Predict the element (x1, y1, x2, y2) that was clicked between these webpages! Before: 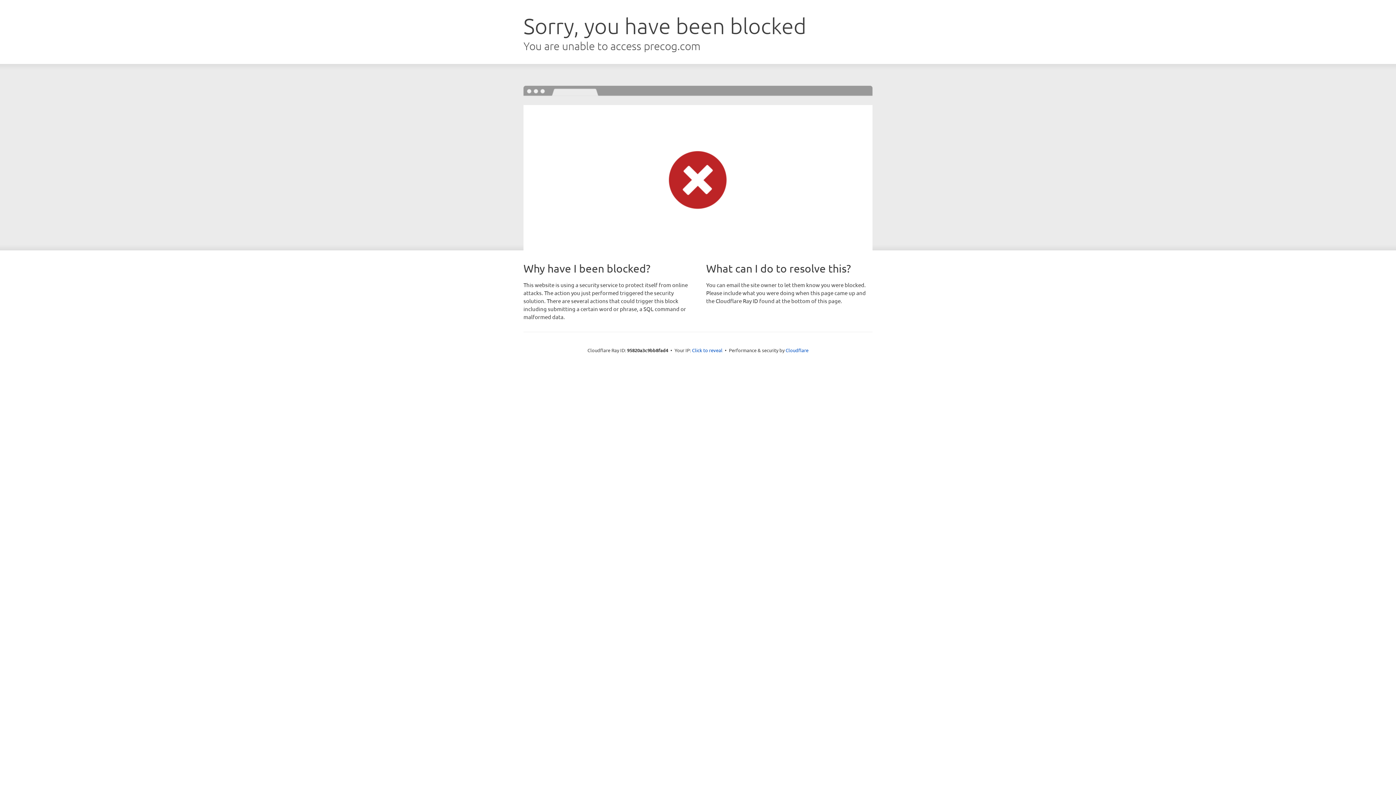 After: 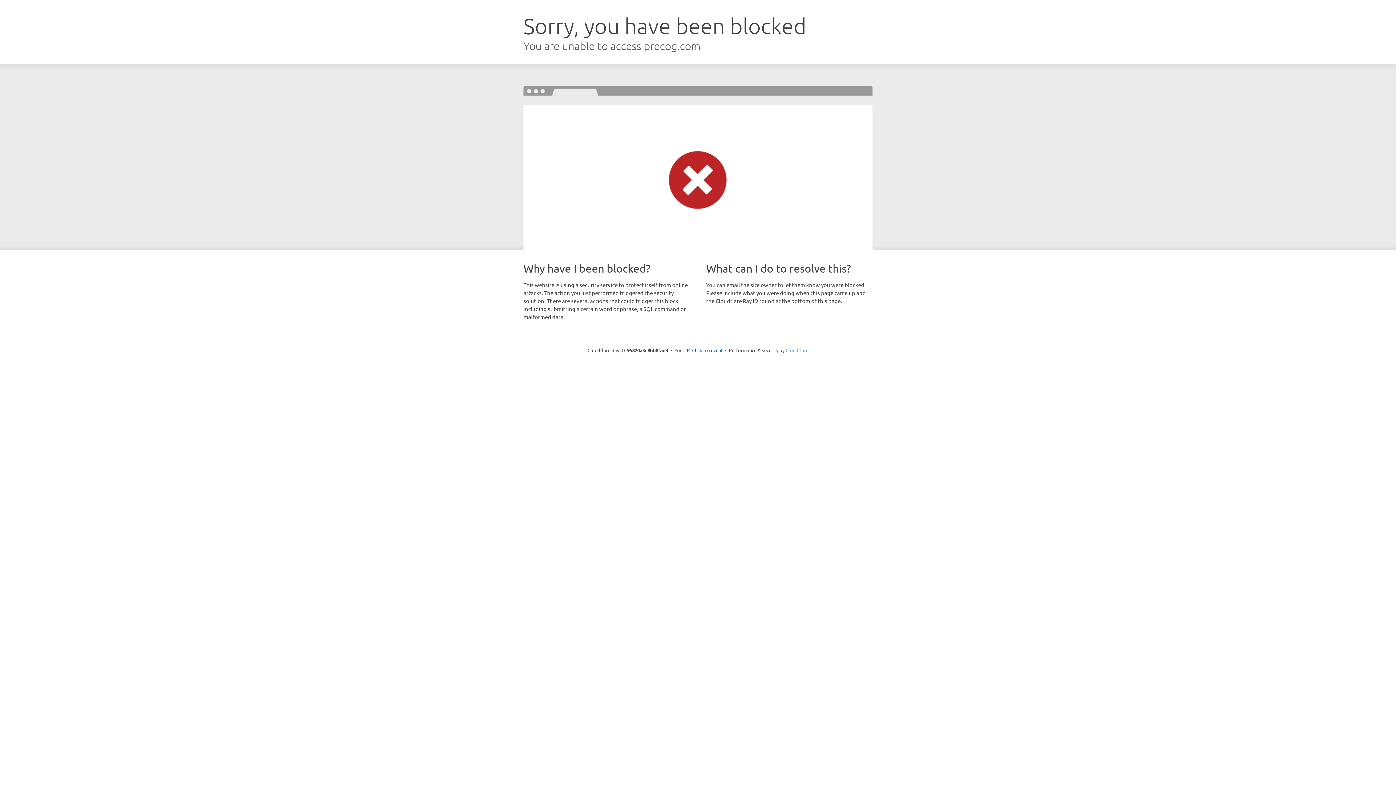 Action: label: Cloudflare bbox: (785, 347, 808, 353)